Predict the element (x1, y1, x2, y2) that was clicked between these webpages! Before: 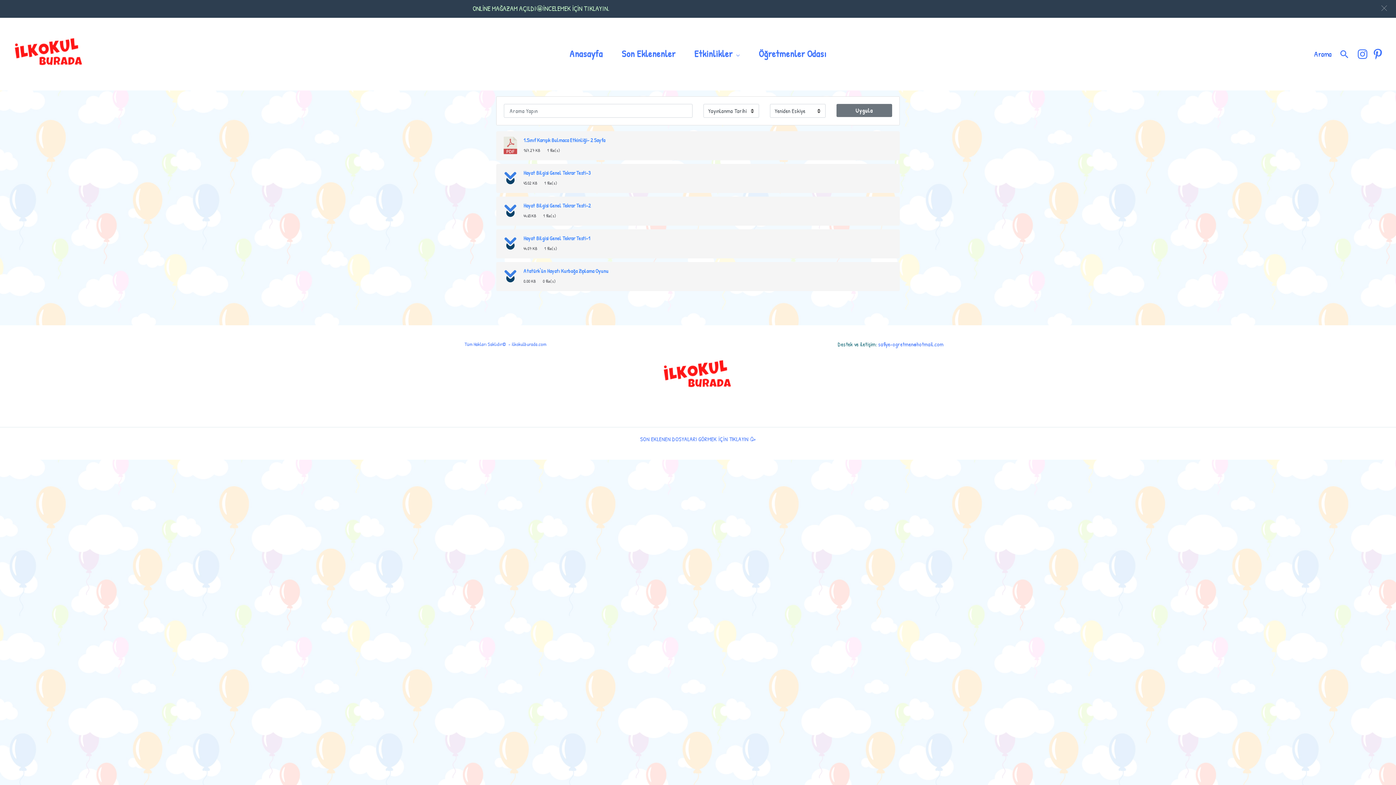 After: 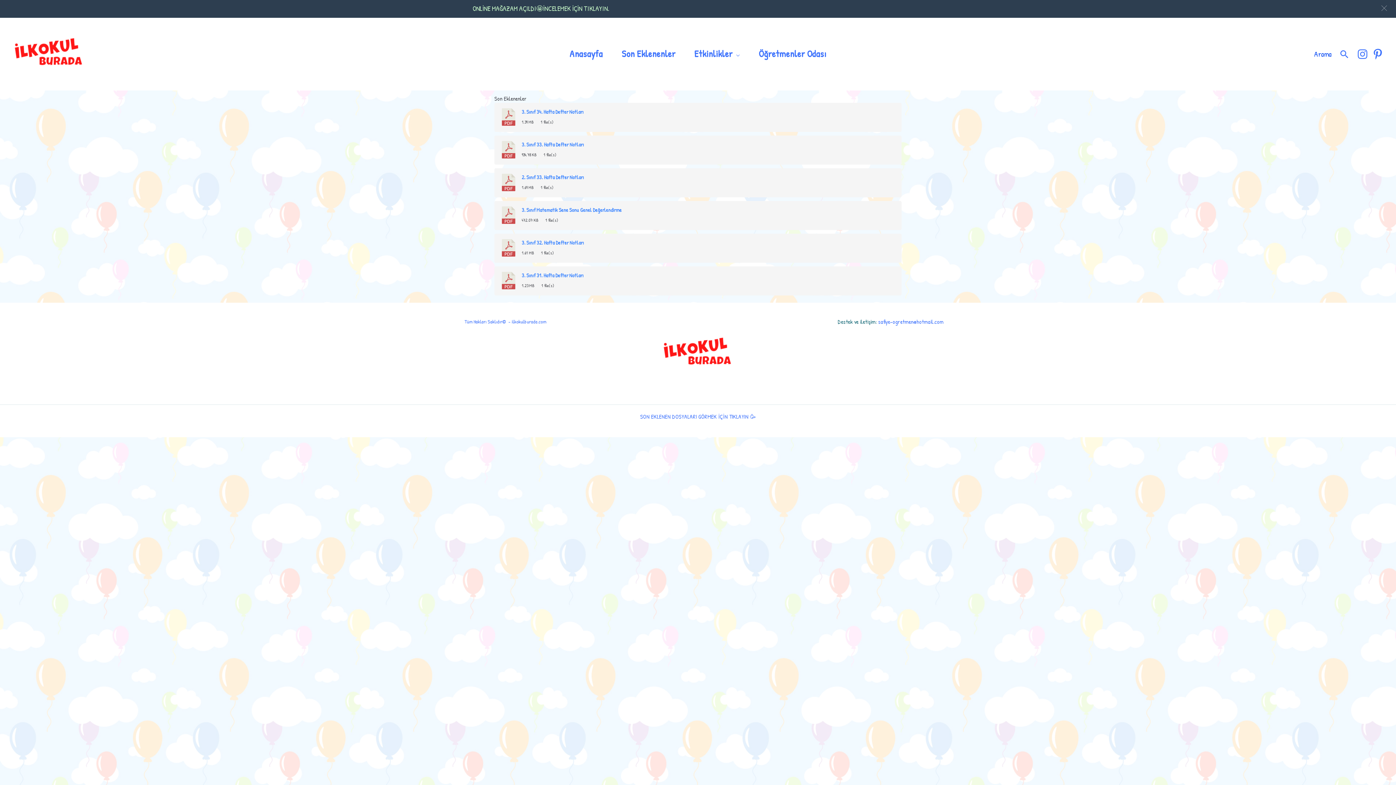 Action: label: Son Eklenenler bbox: (612, 40, 685, 66)